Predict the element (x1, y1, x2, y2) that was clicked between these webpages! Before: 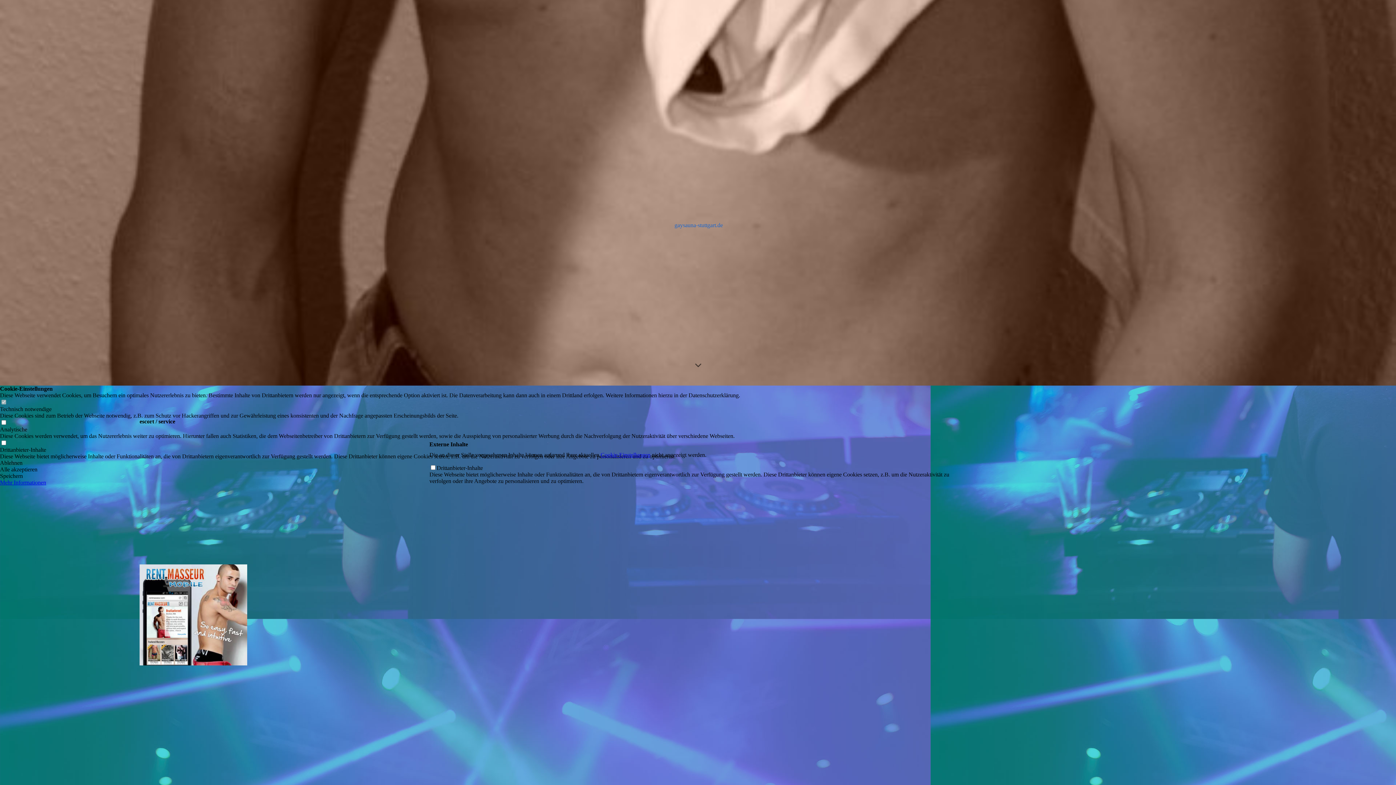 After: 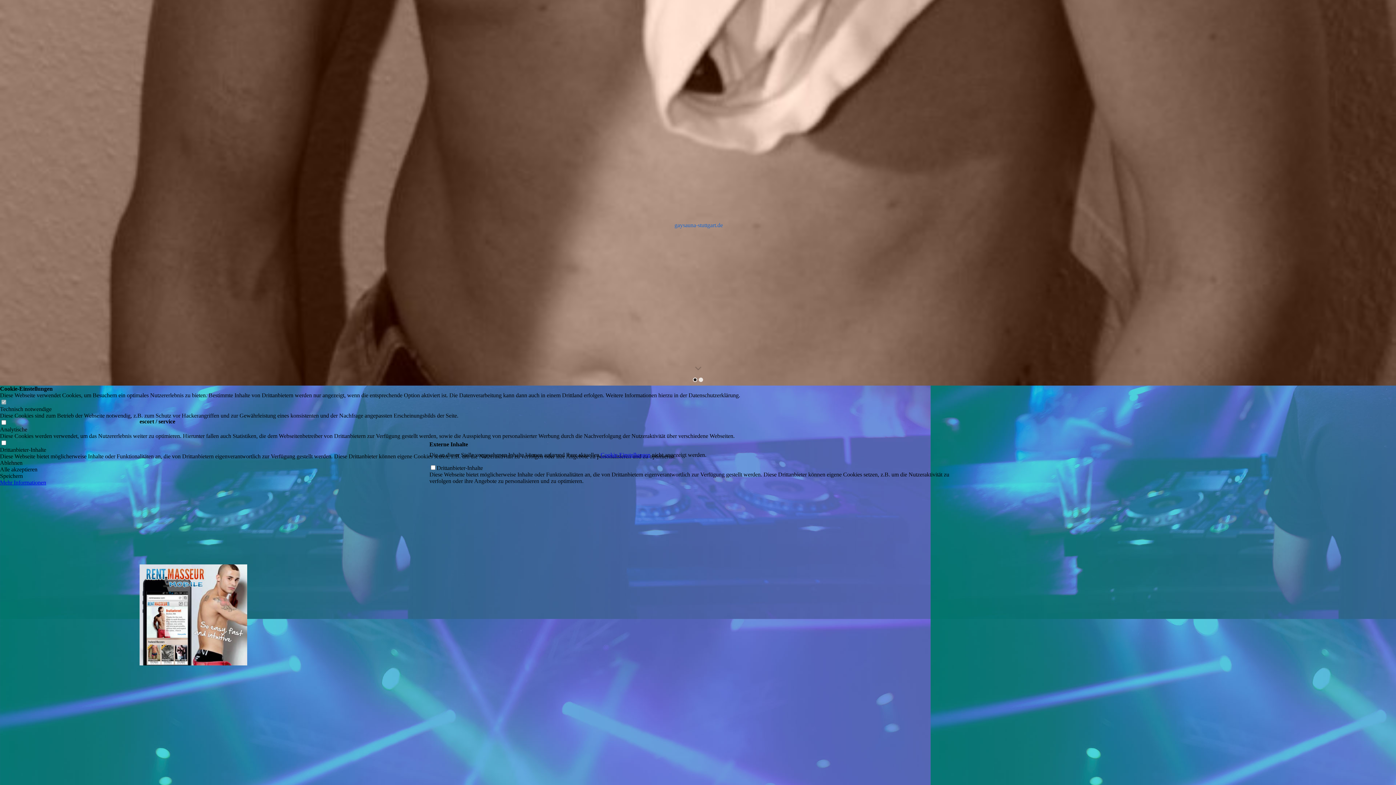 Action: bbox: (693, 377, 697, 382)